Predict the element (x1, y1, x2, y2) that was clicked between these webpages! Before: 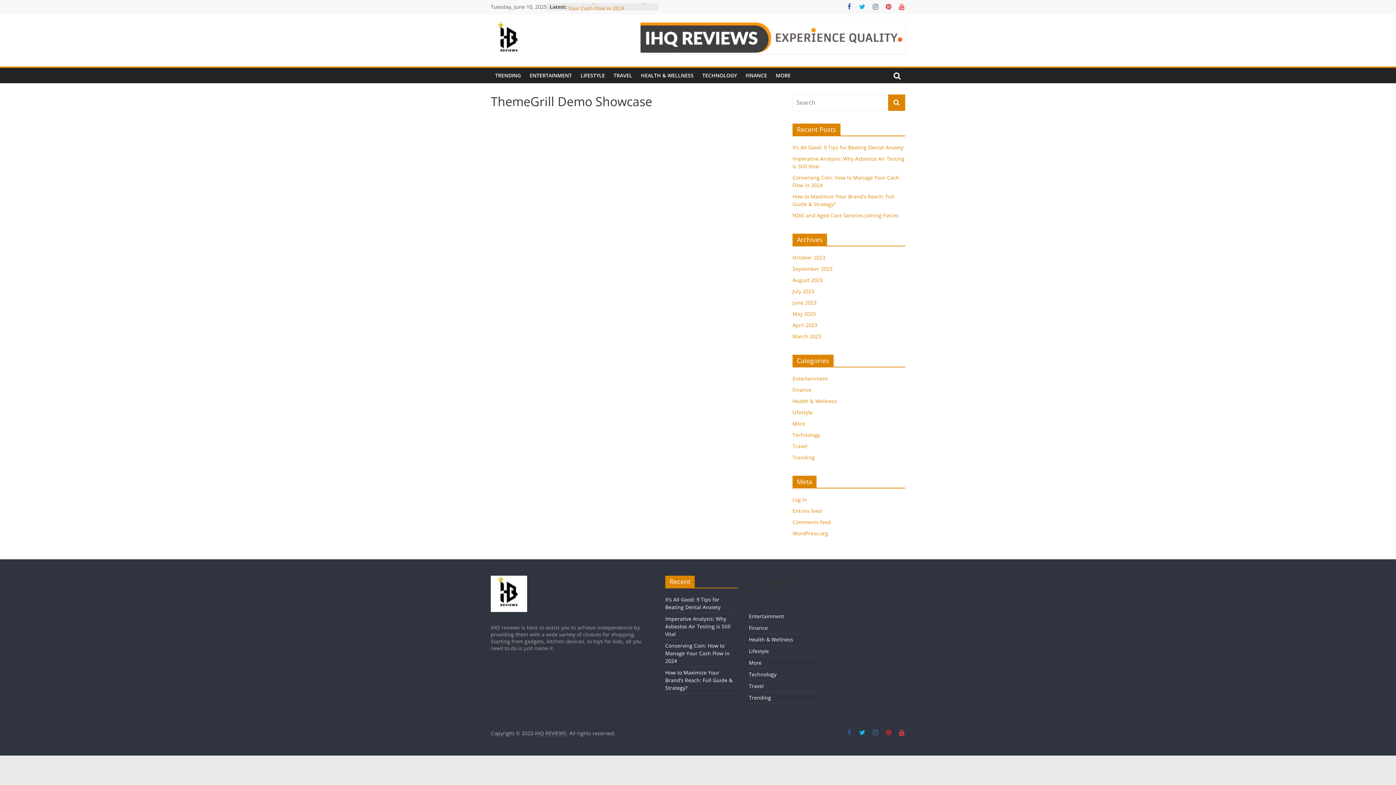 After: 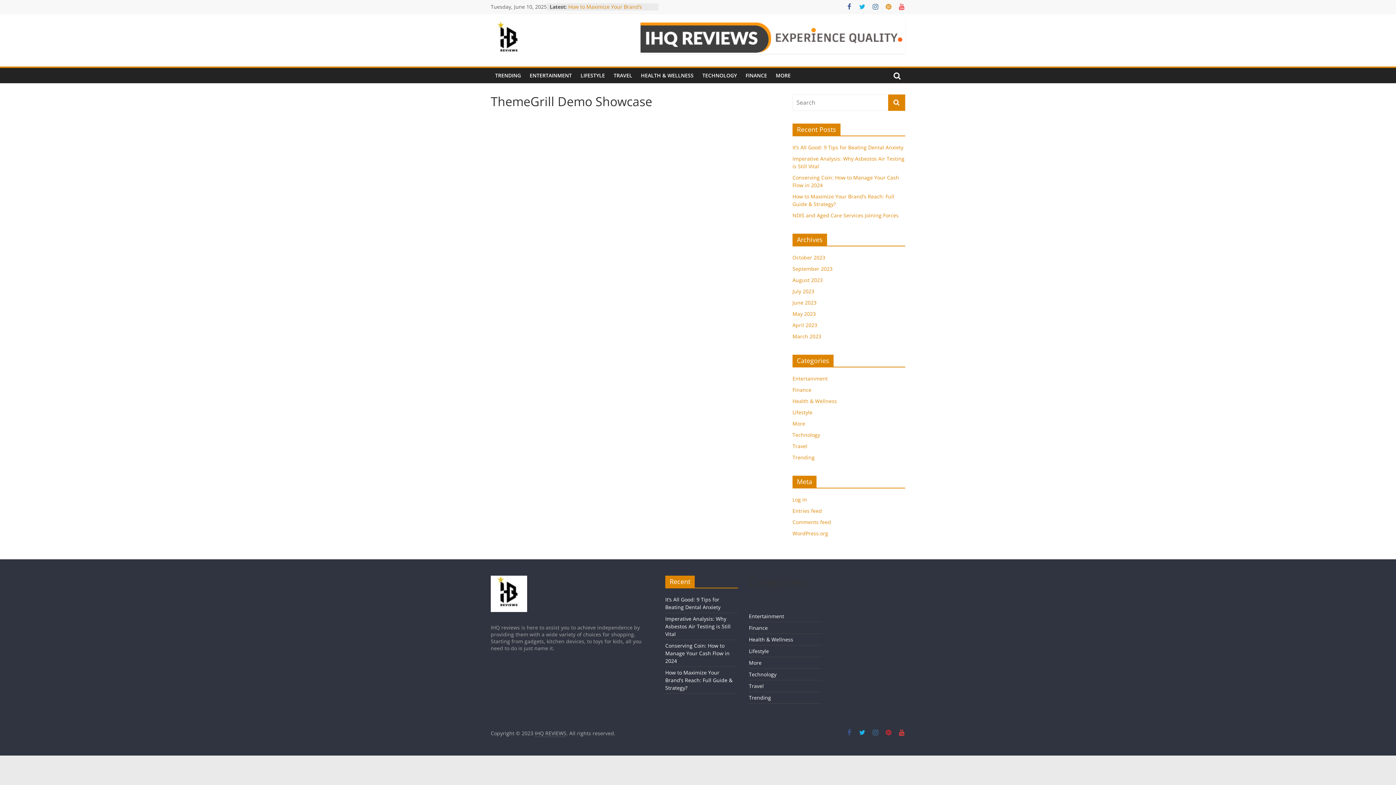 Action: bbox: (885, 3, 892, 10)